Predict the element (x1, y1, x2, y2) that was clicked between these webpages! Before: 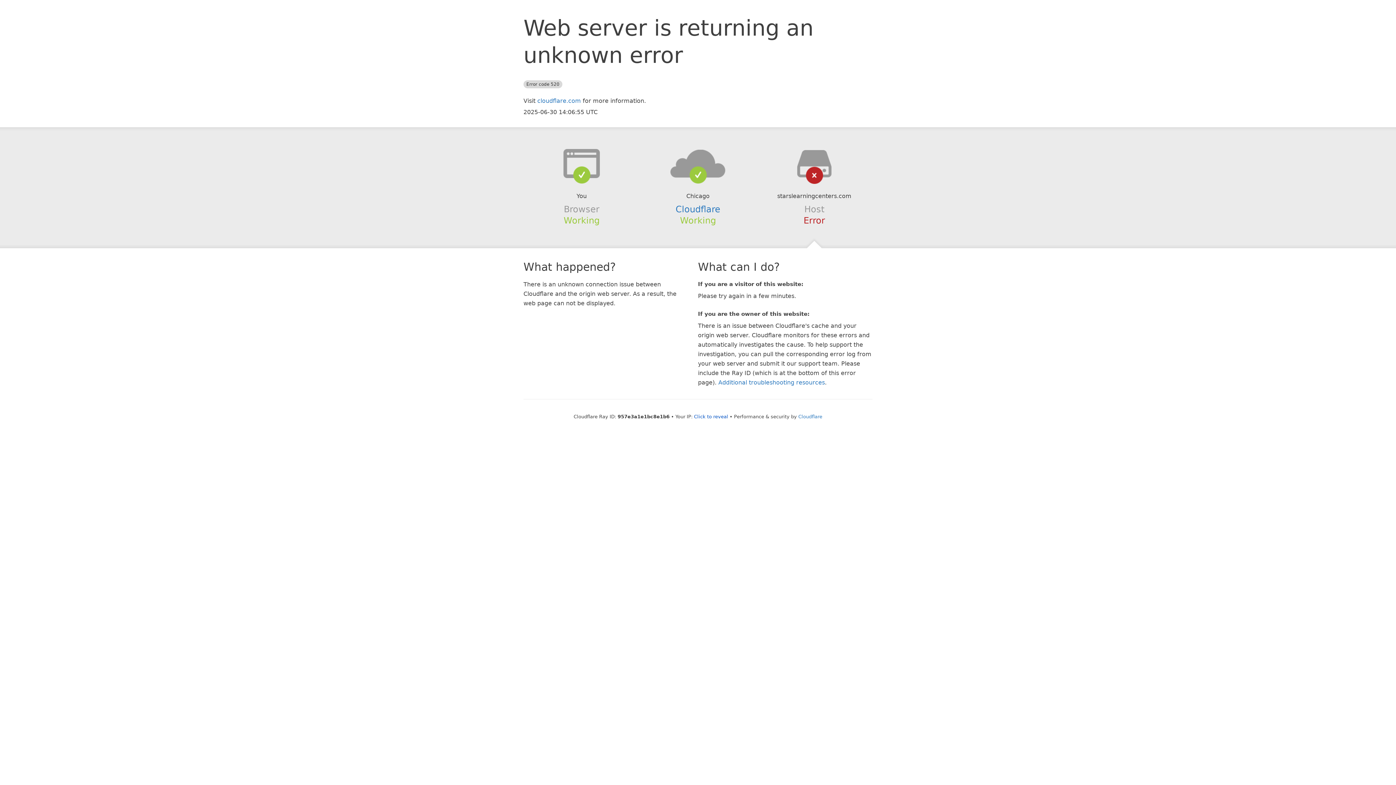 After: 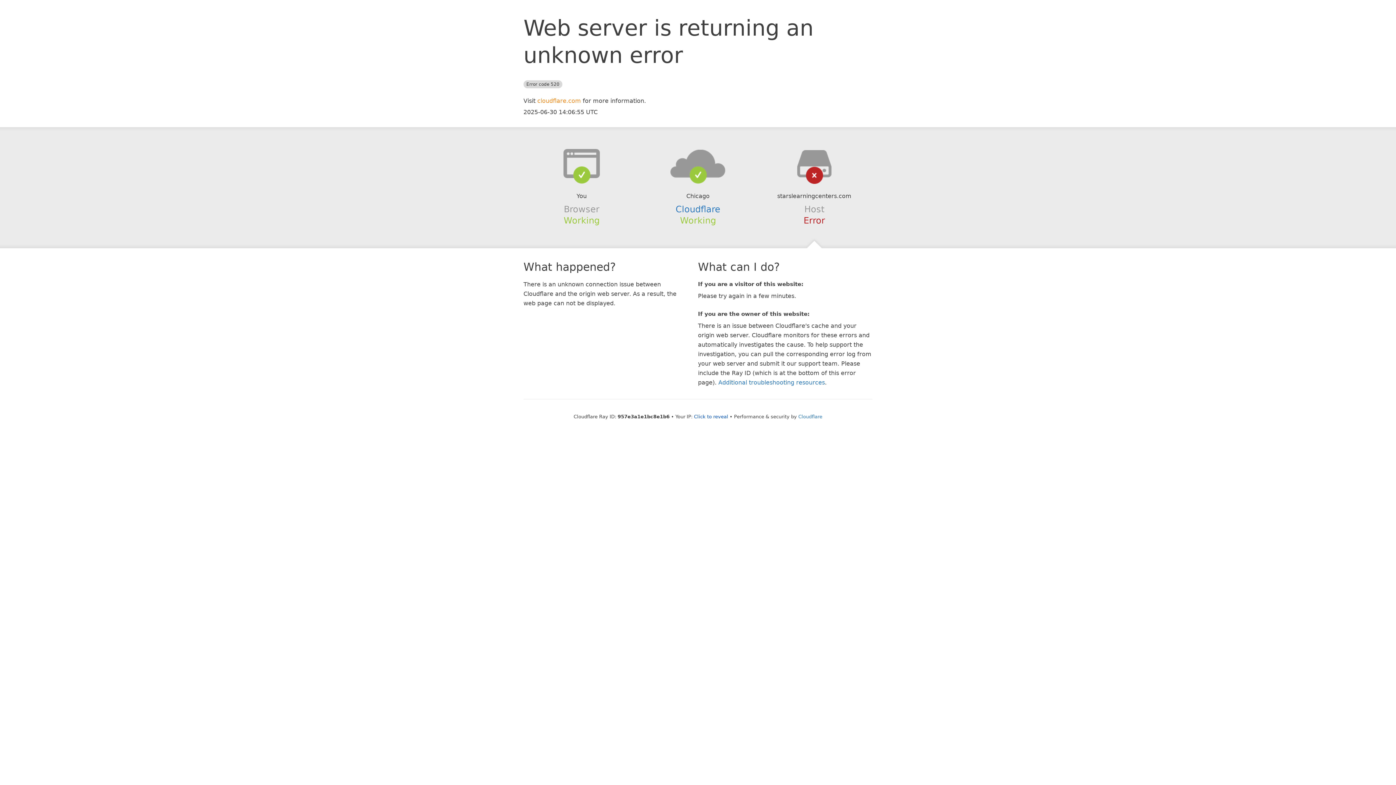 Action: label: cloudflare.com bbox: (537, 97, 581, 104)